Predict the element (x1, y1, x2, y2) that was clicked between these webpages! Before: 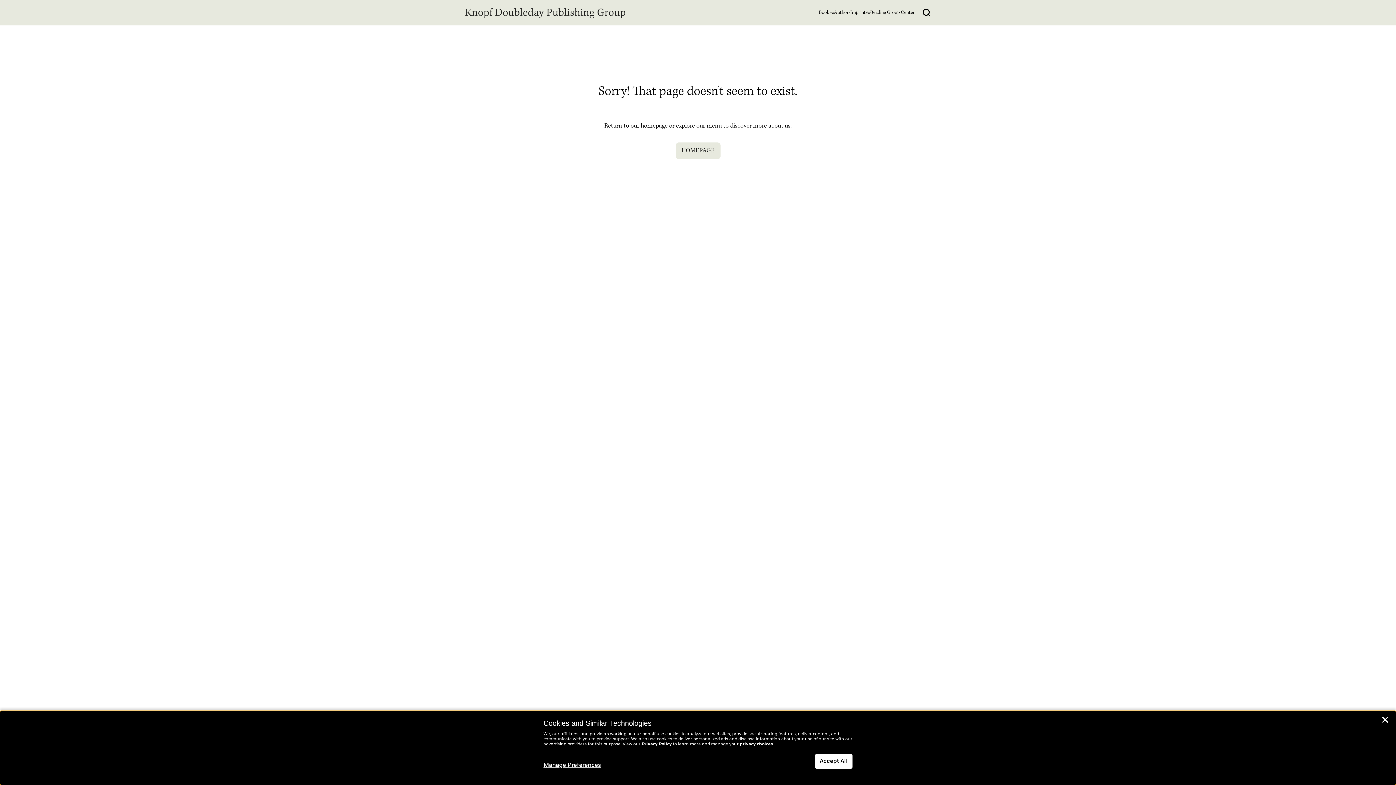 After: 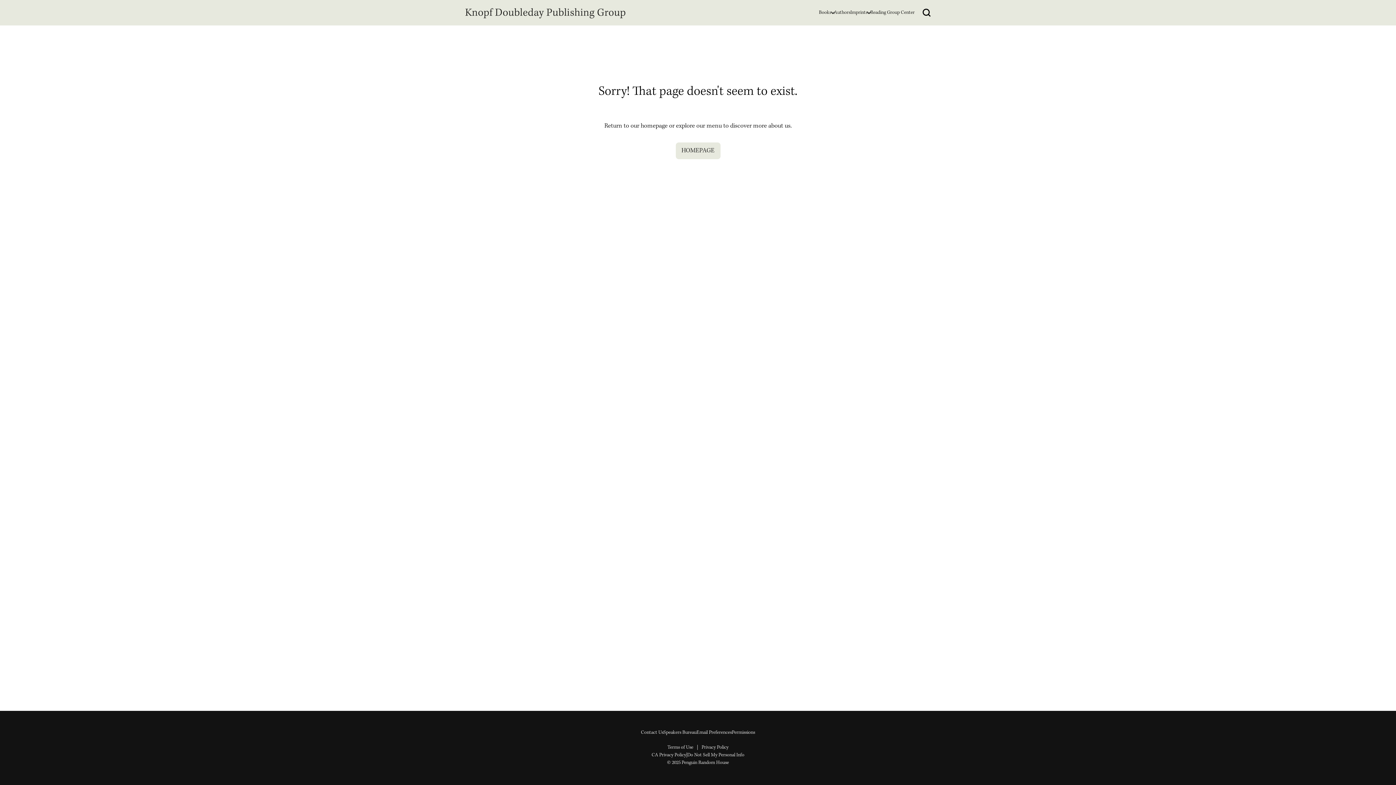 Action: bbox: (1381, 717, 1389, 725) label: Close